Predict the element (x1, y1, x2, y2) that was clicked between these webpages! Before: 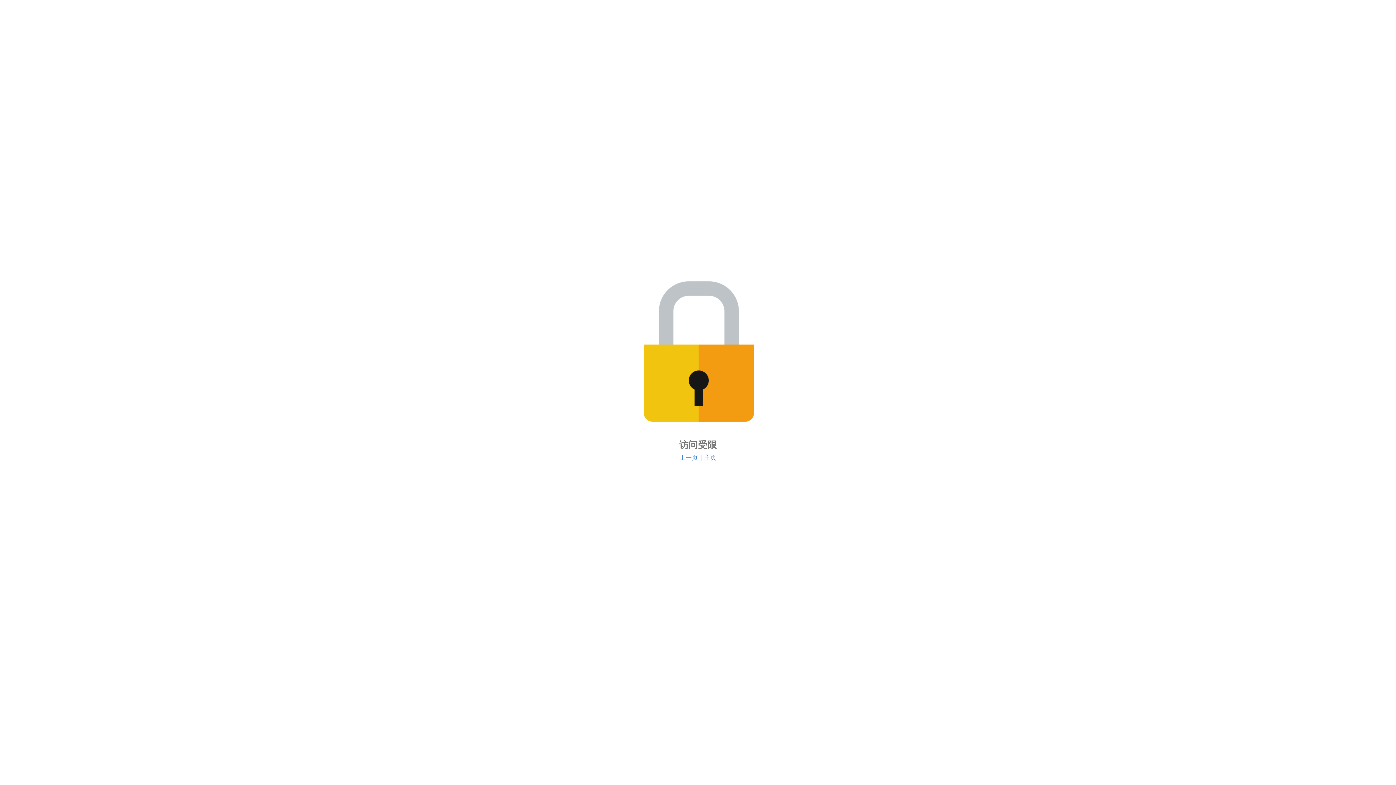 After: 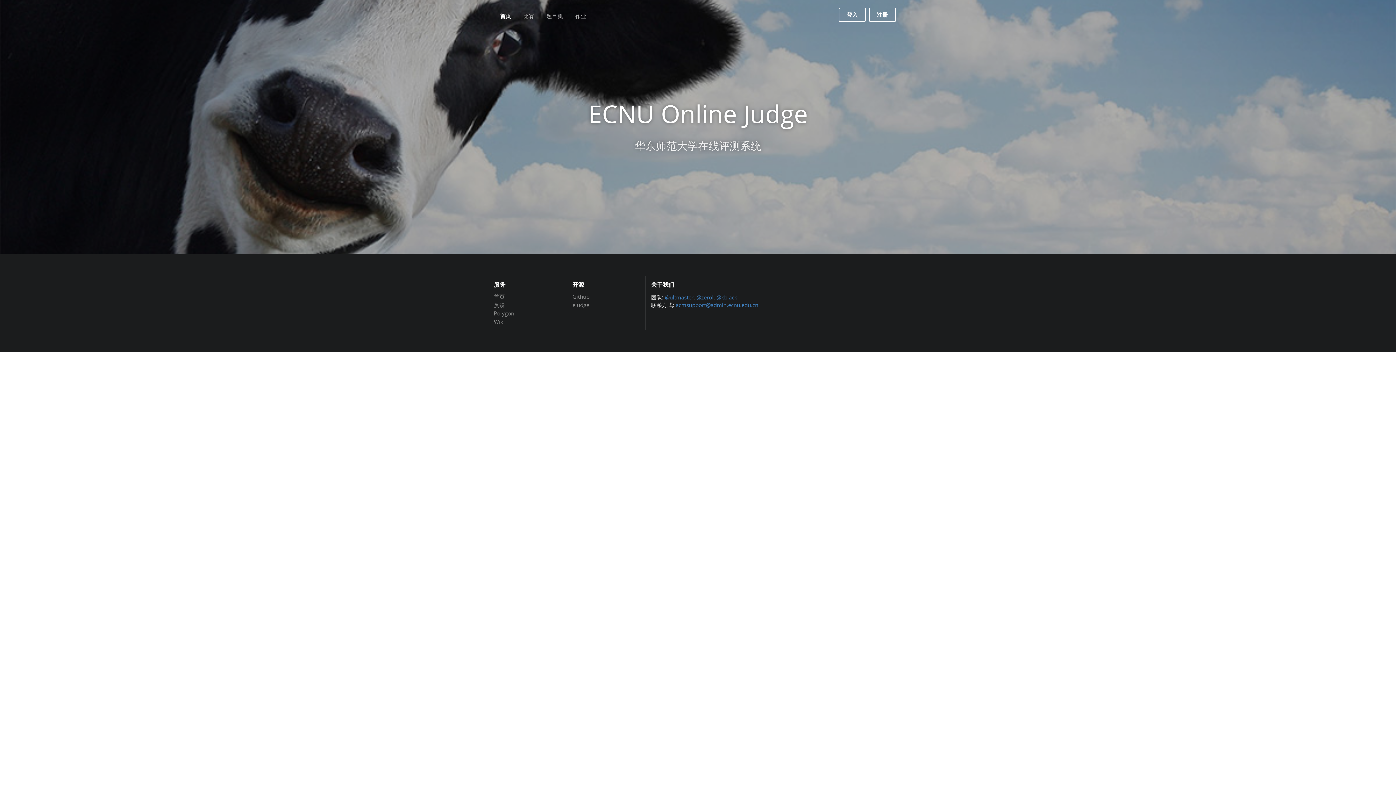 Action: label: 主页 bbox: (704, 453, 716, 461)